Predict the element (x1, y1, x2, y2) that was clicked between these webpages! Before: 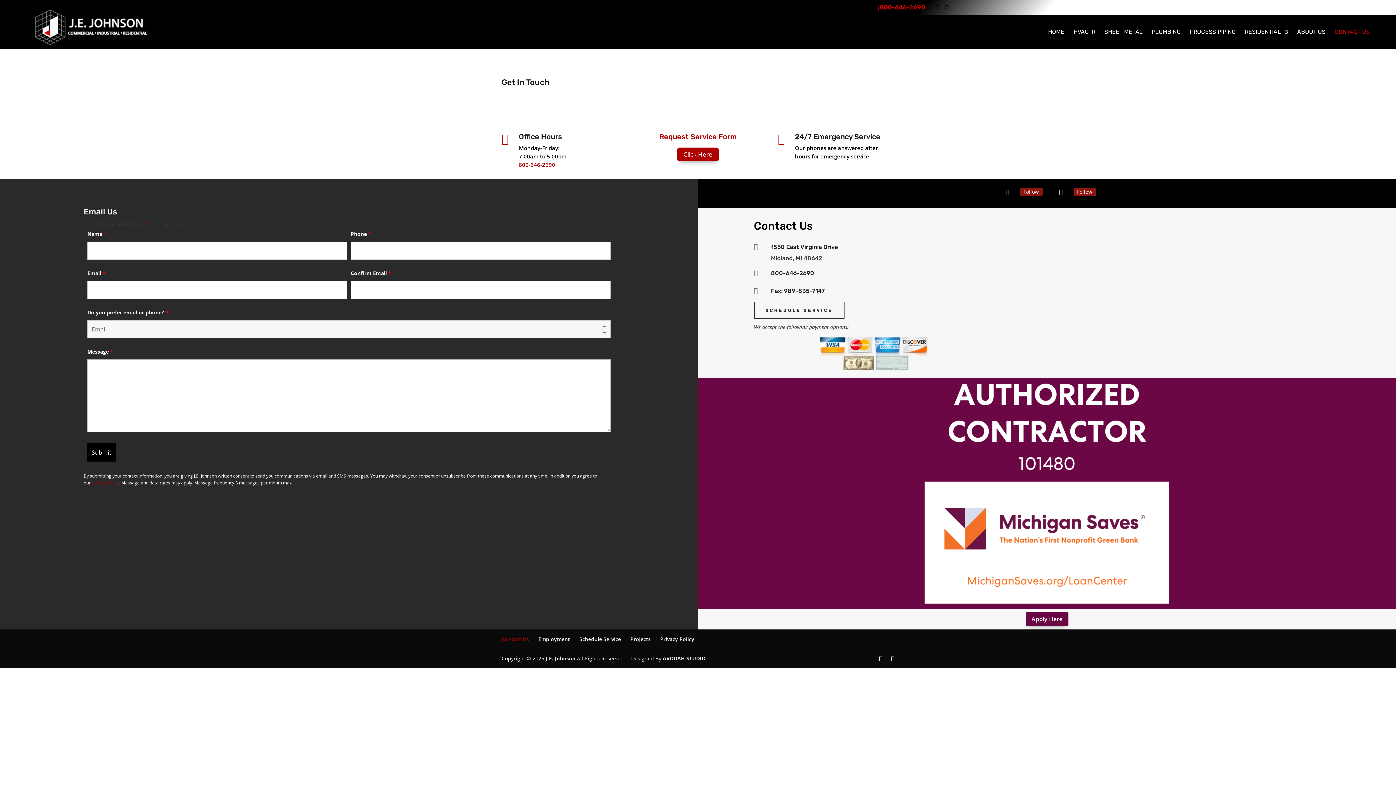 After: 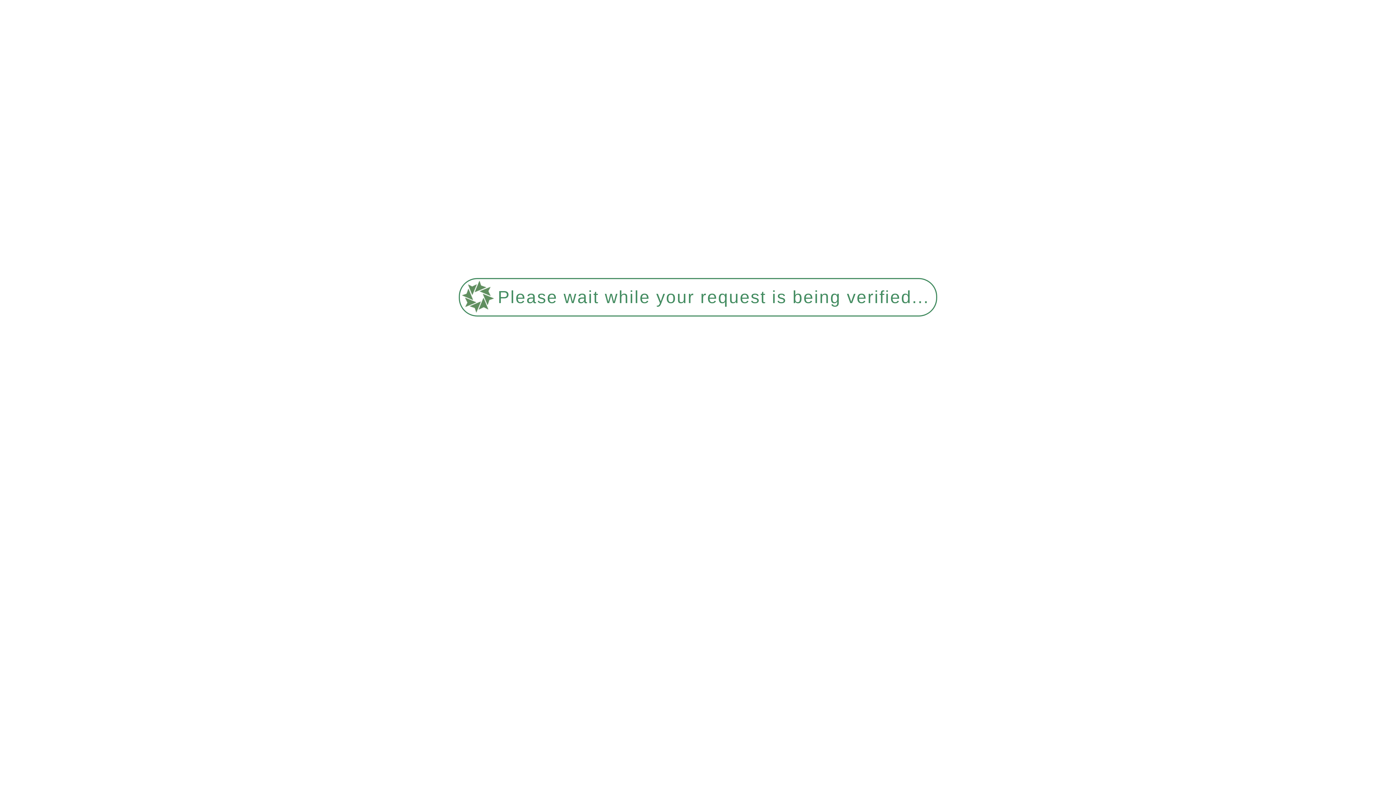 Action: label: CONTACT US bbox: (1334, 29, 1370, 49)